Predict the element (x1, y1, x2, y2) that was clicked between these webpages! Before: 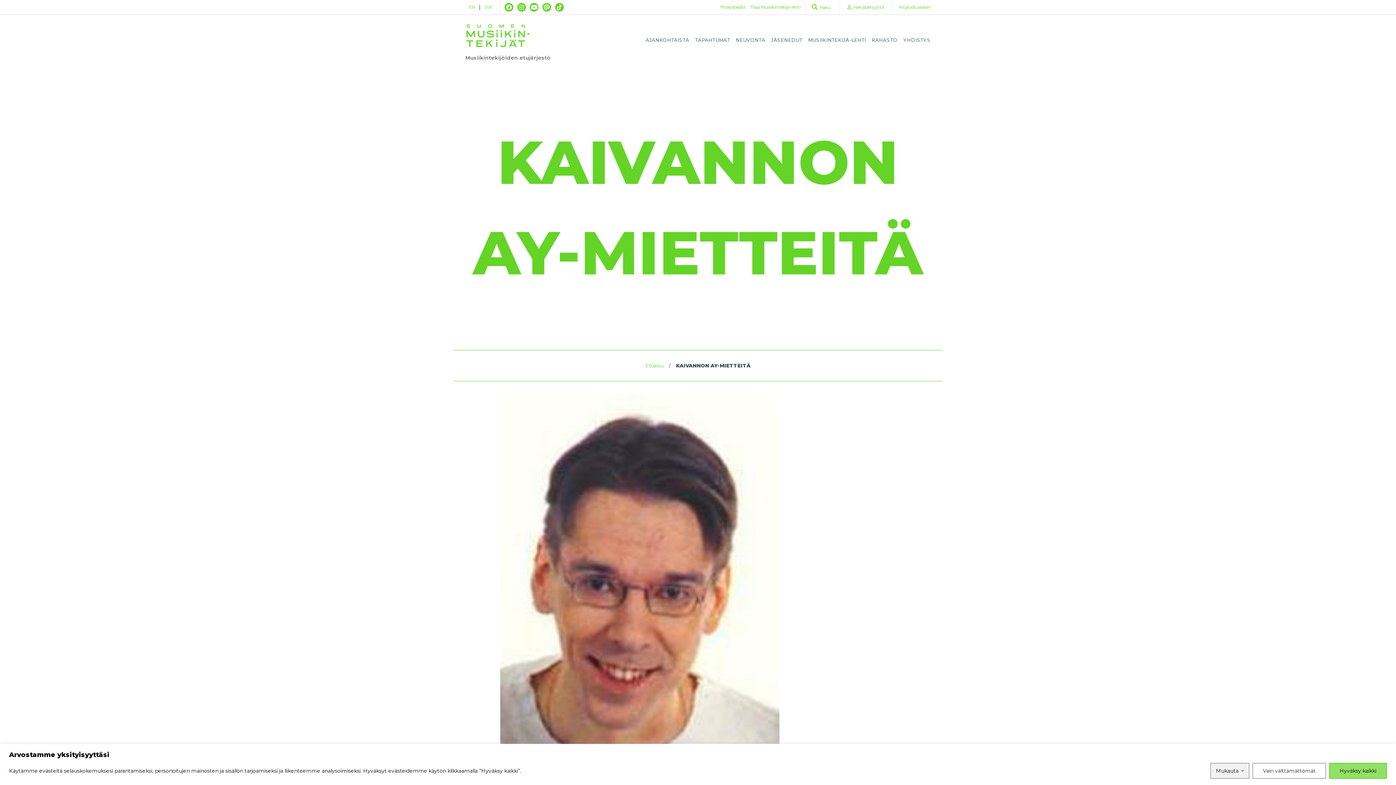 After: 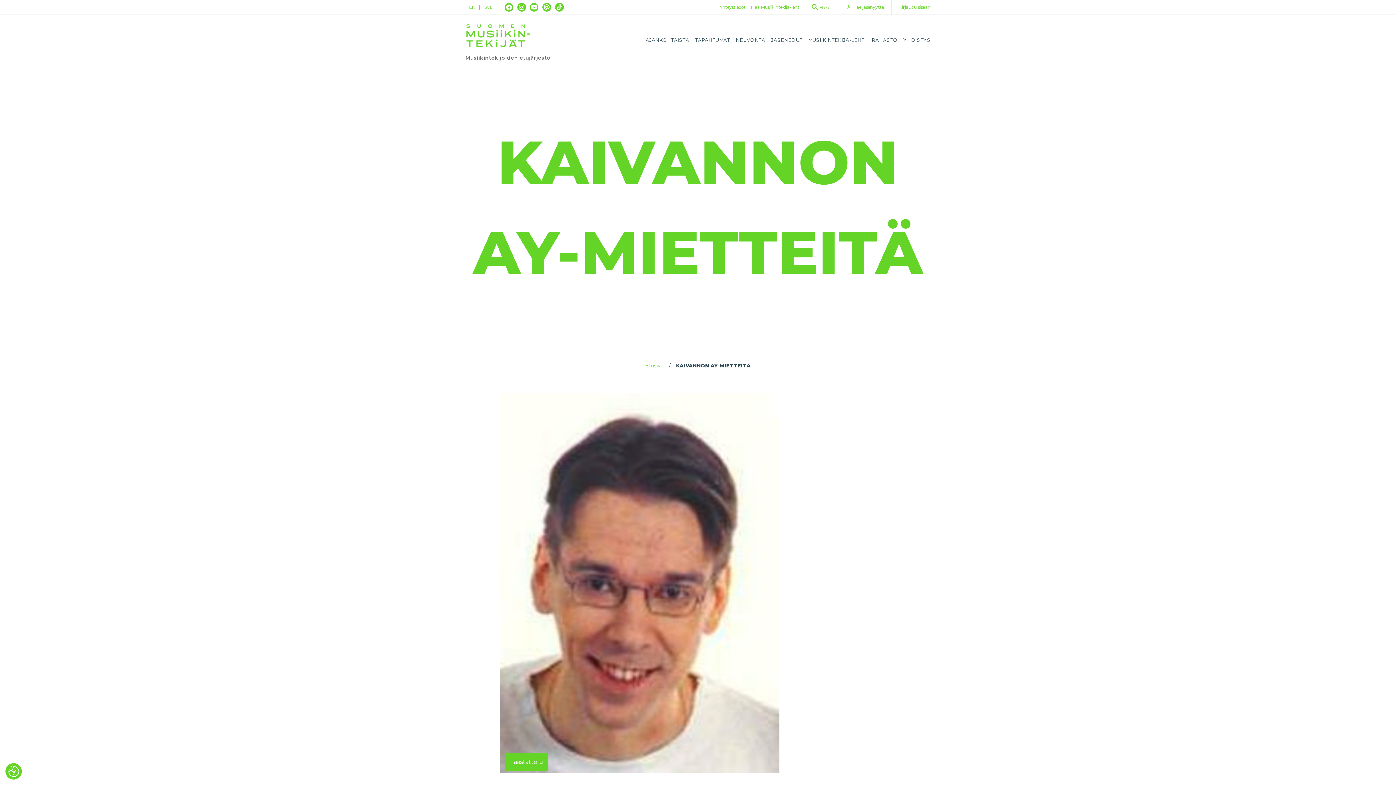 Action: bbox: (1252, 763, 1326, 779) label: Vain välttämättömät